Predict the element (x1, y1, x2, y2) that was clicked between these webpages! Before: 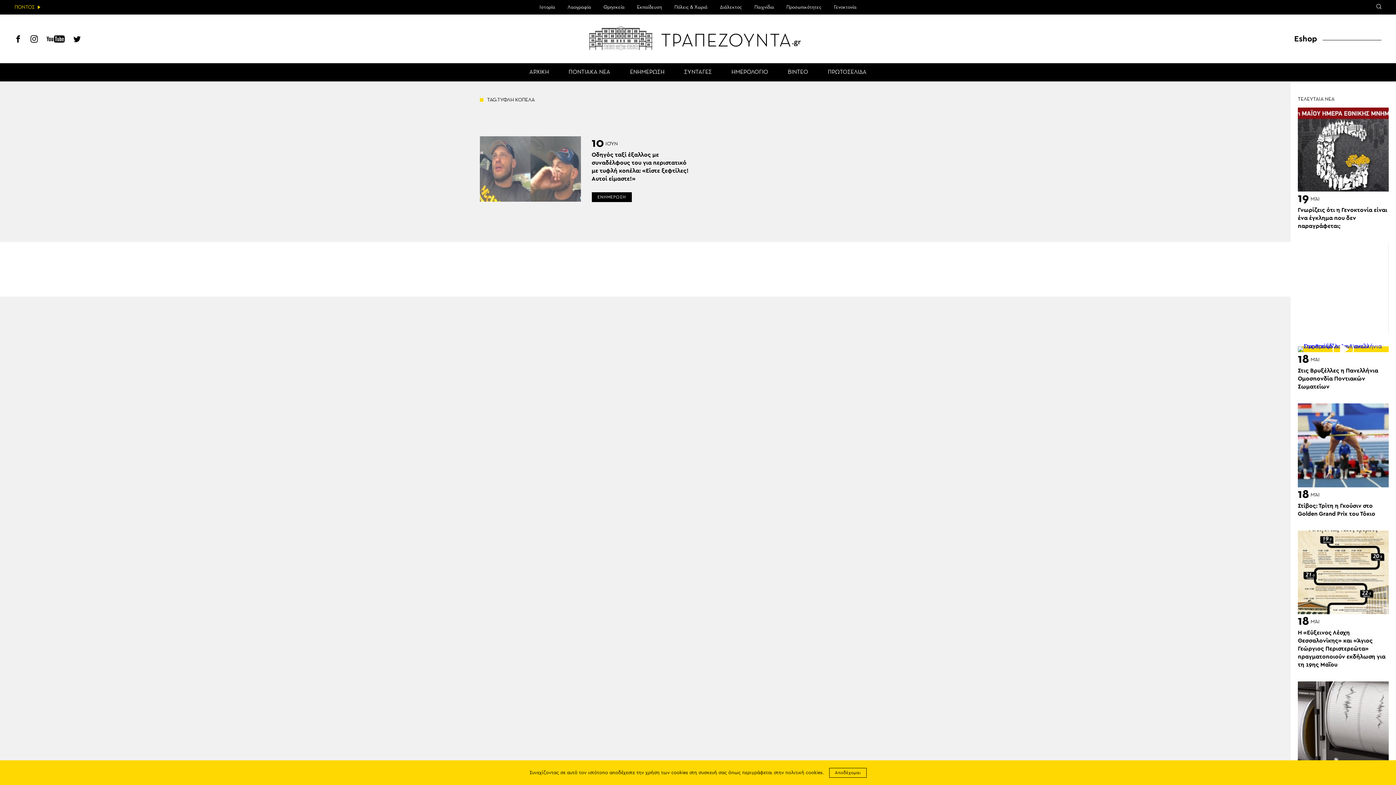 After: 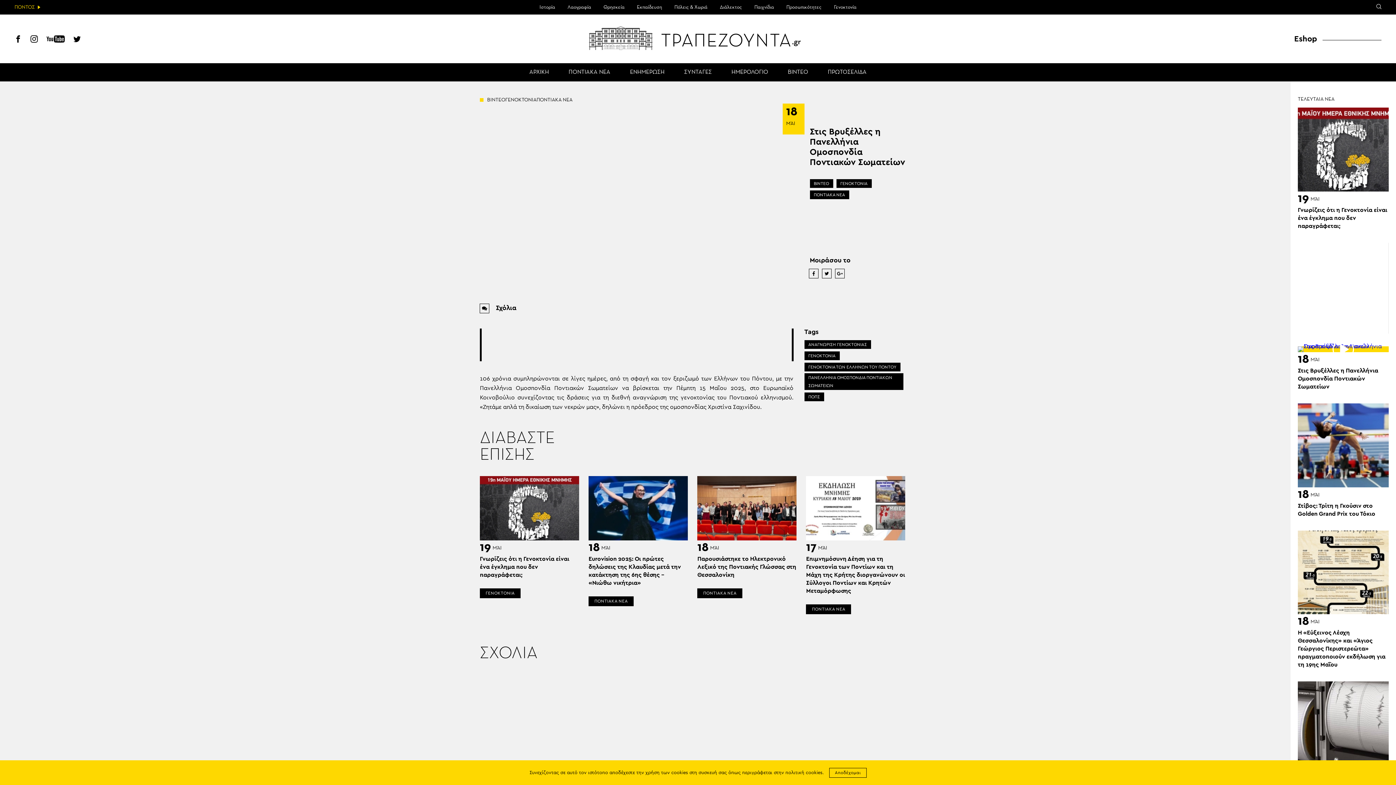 Action: bbox: (1298, 366, 1389, 390) label: Στις Βρυξέλλες η Πανελλήνια Ομοσπονδία Ποντιακών Σωματείων